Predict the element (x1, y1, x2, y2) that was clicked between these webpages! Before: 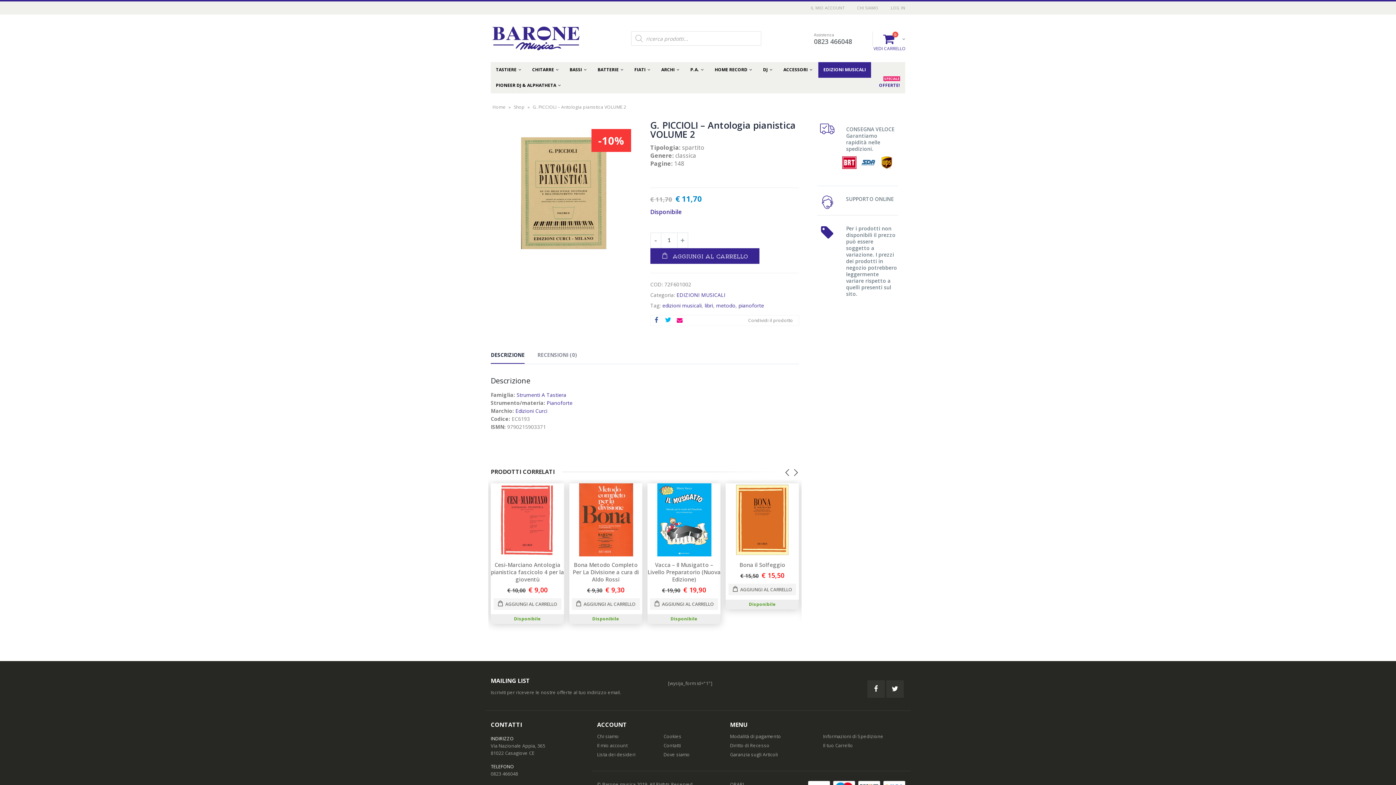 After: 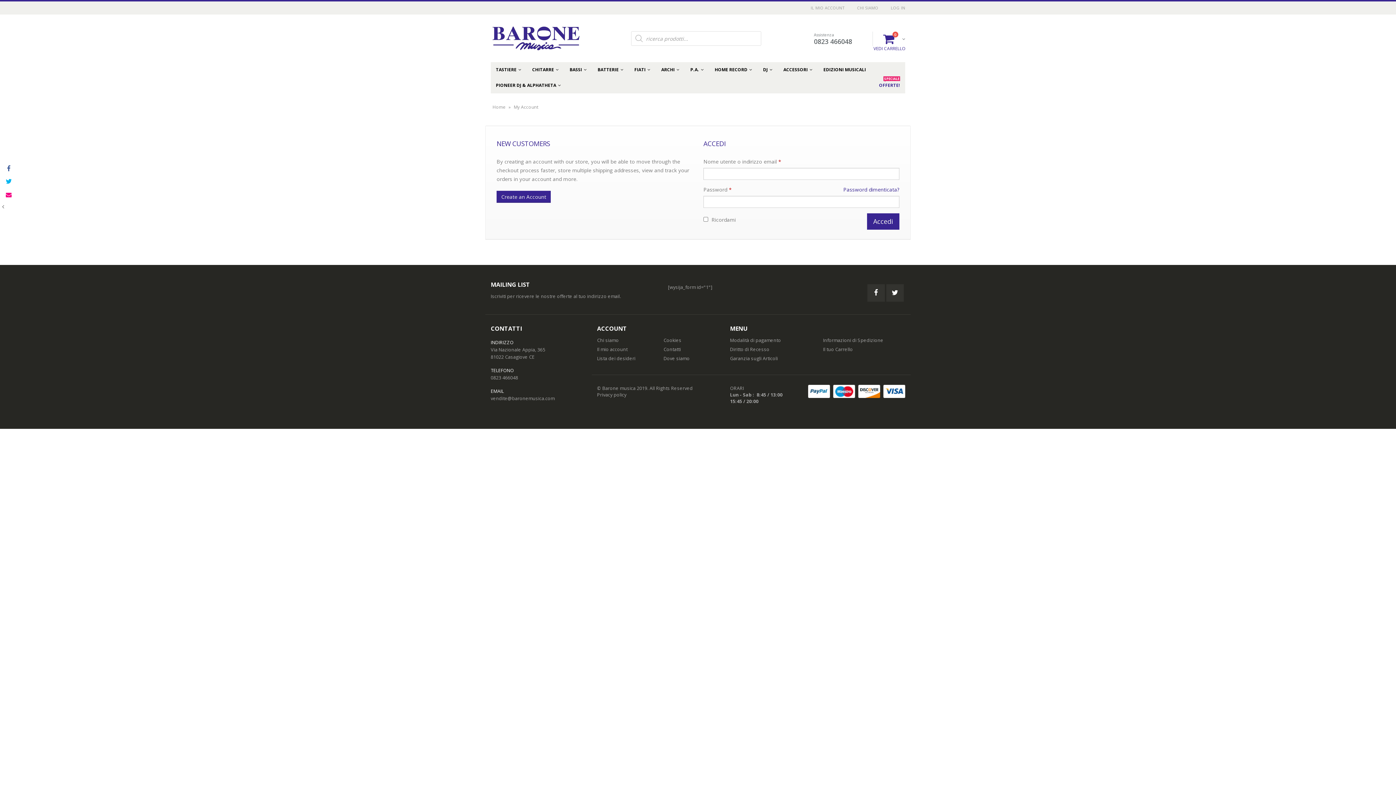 Action: bbox: (597, 742, 627, 749) label: Il mio account